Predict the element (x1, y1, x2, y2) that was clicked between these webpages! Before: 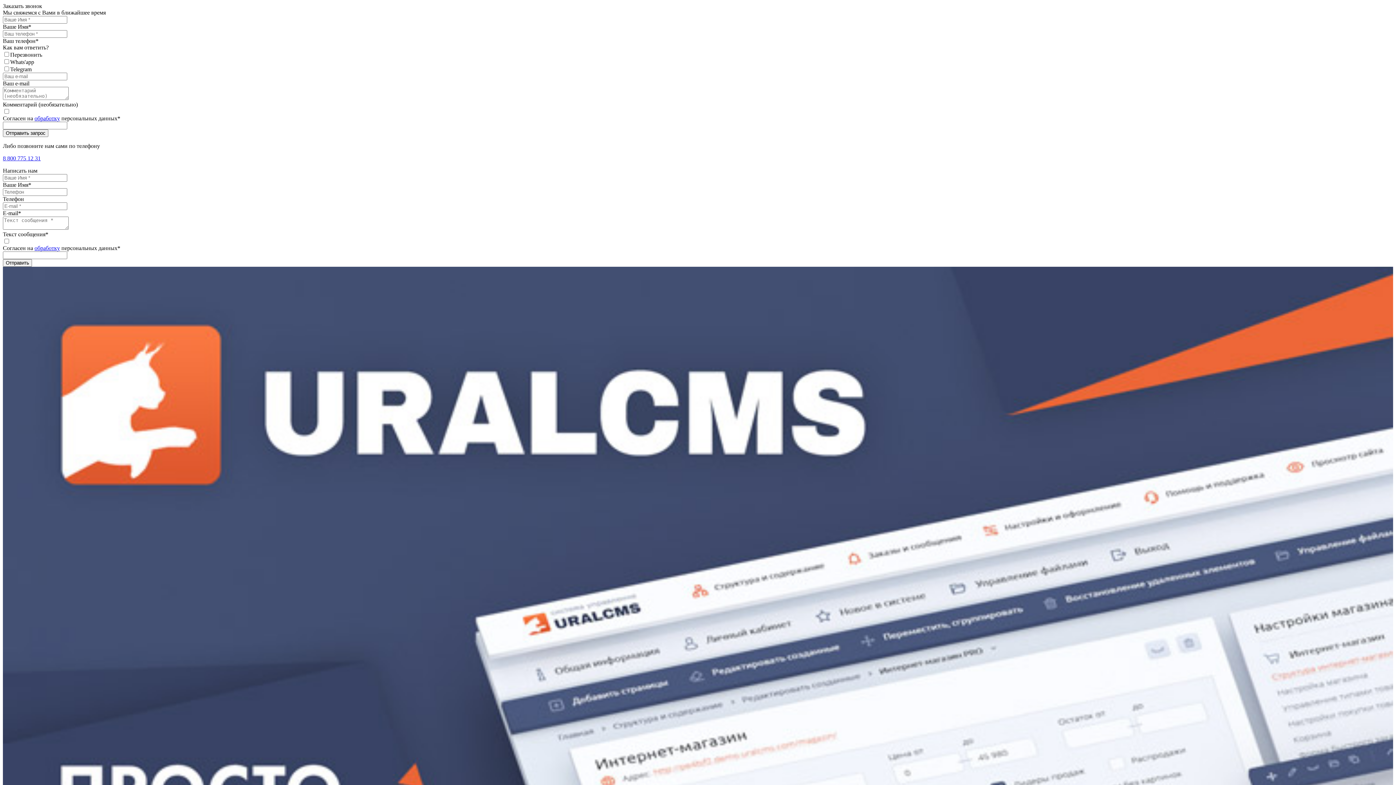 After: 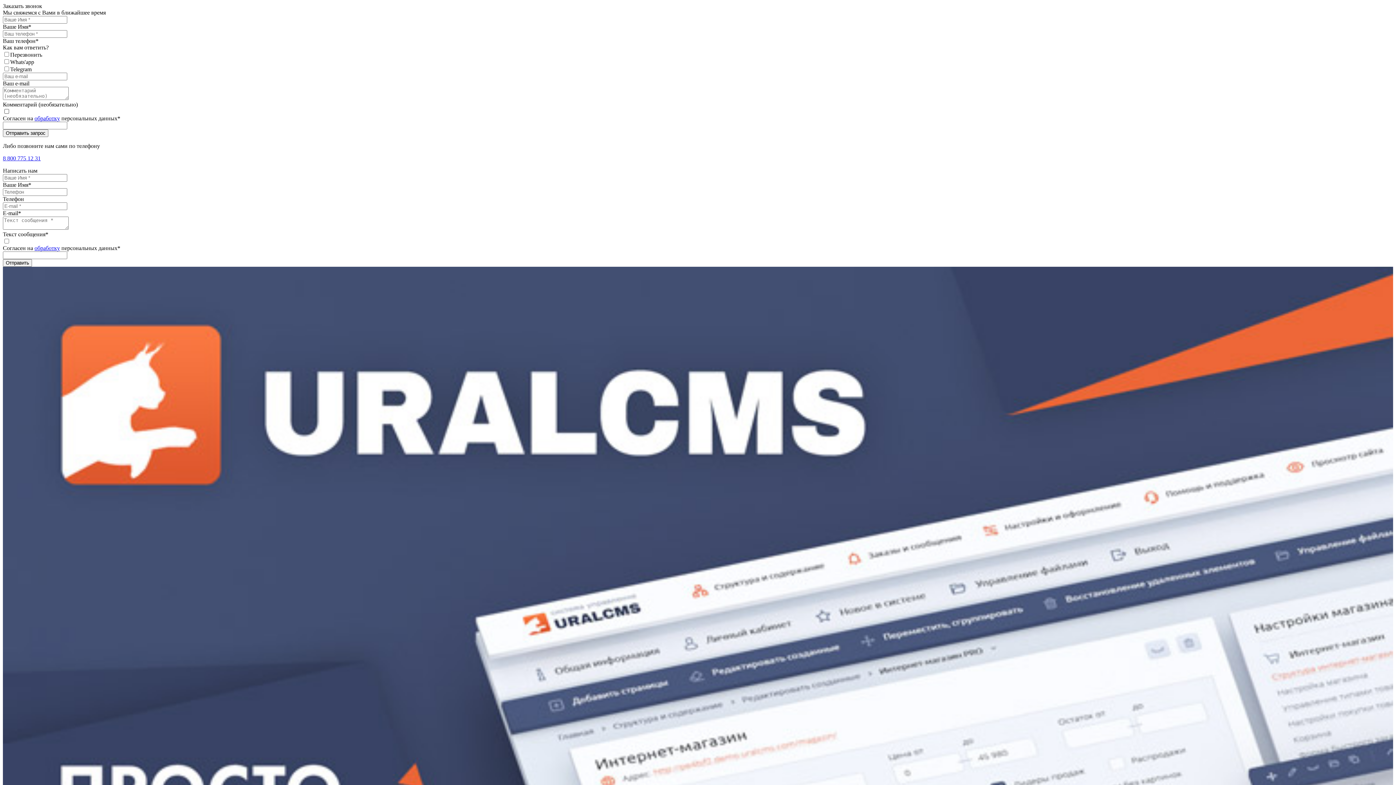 Action: bbox: (34, 115, 60, 121) label: обработку